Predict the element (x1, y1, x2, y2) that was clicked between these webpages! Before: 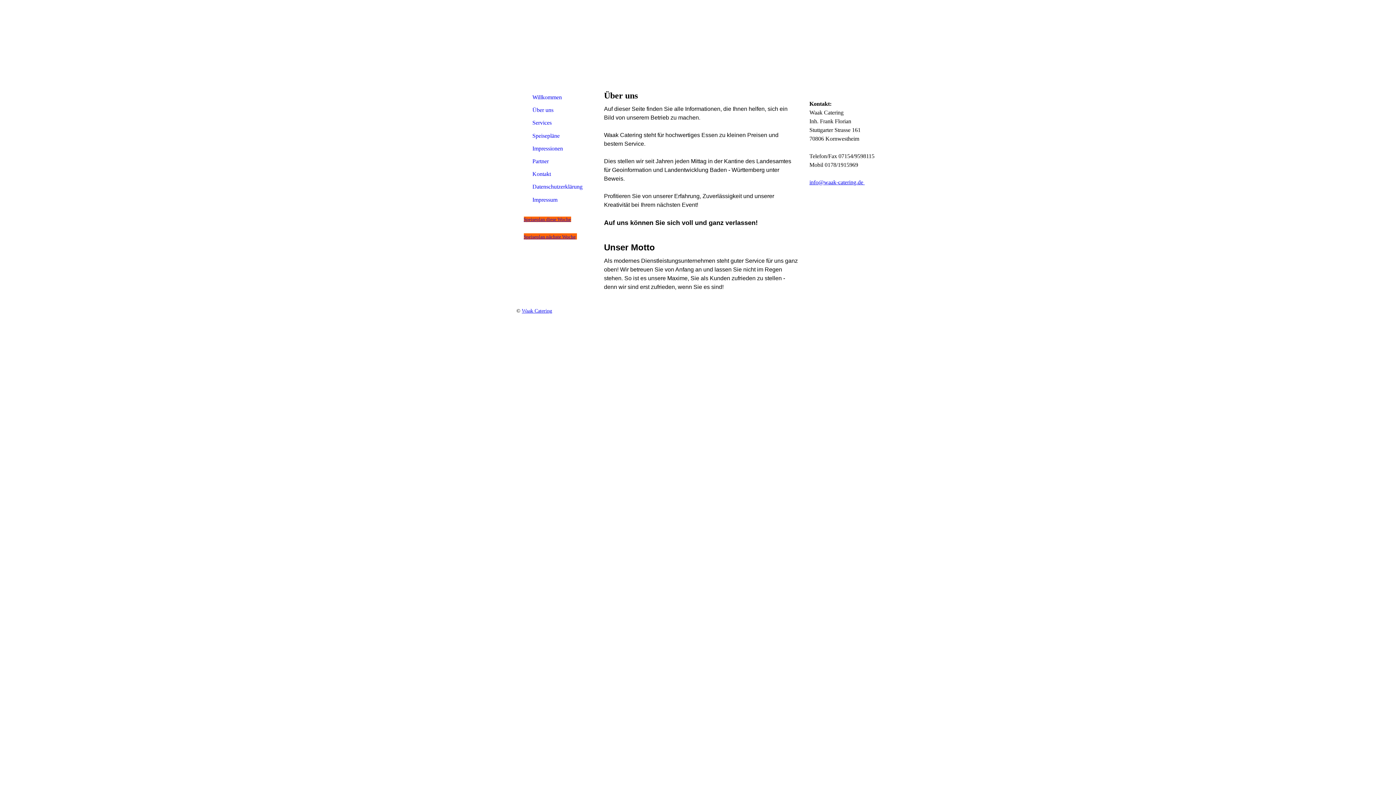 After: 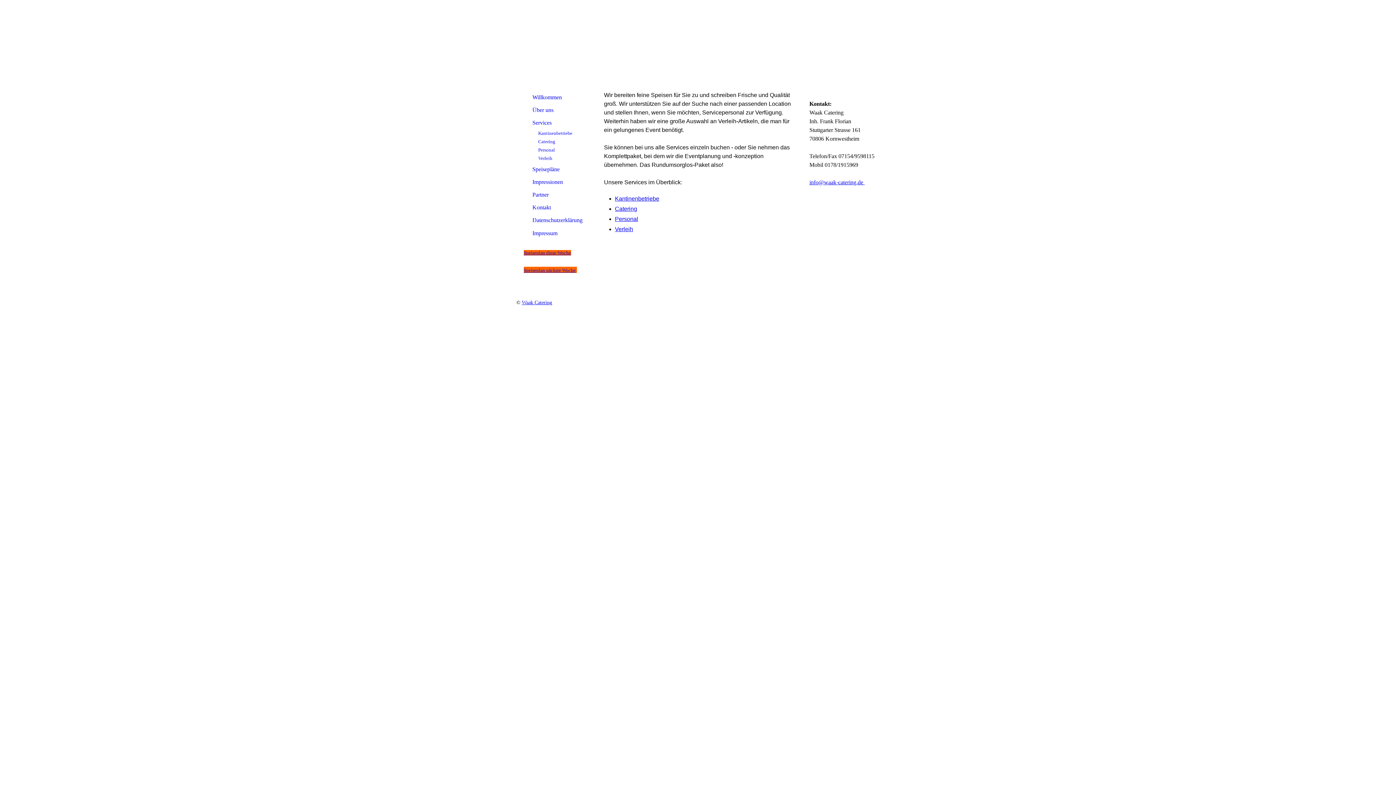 Action: bbox: (525, 116, 596, 129) label: Services